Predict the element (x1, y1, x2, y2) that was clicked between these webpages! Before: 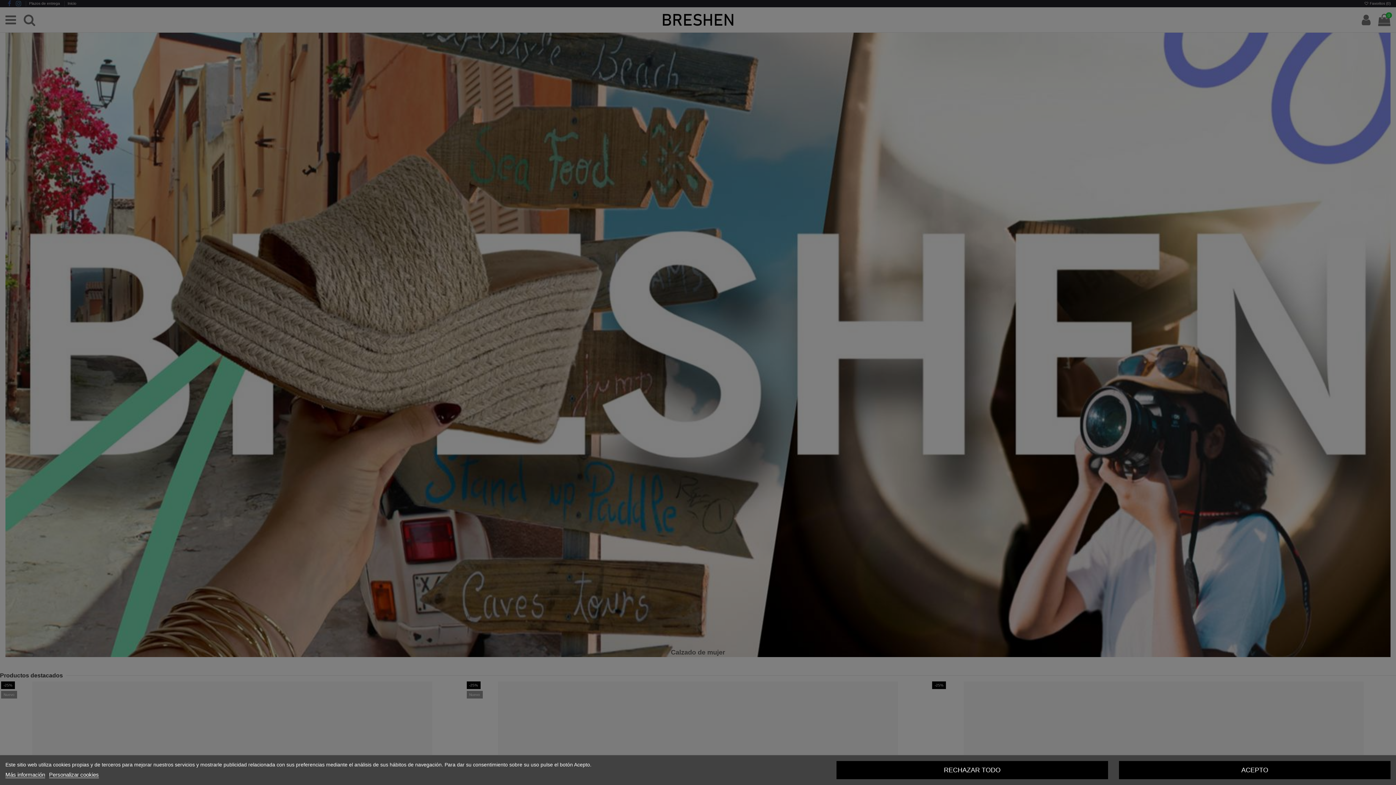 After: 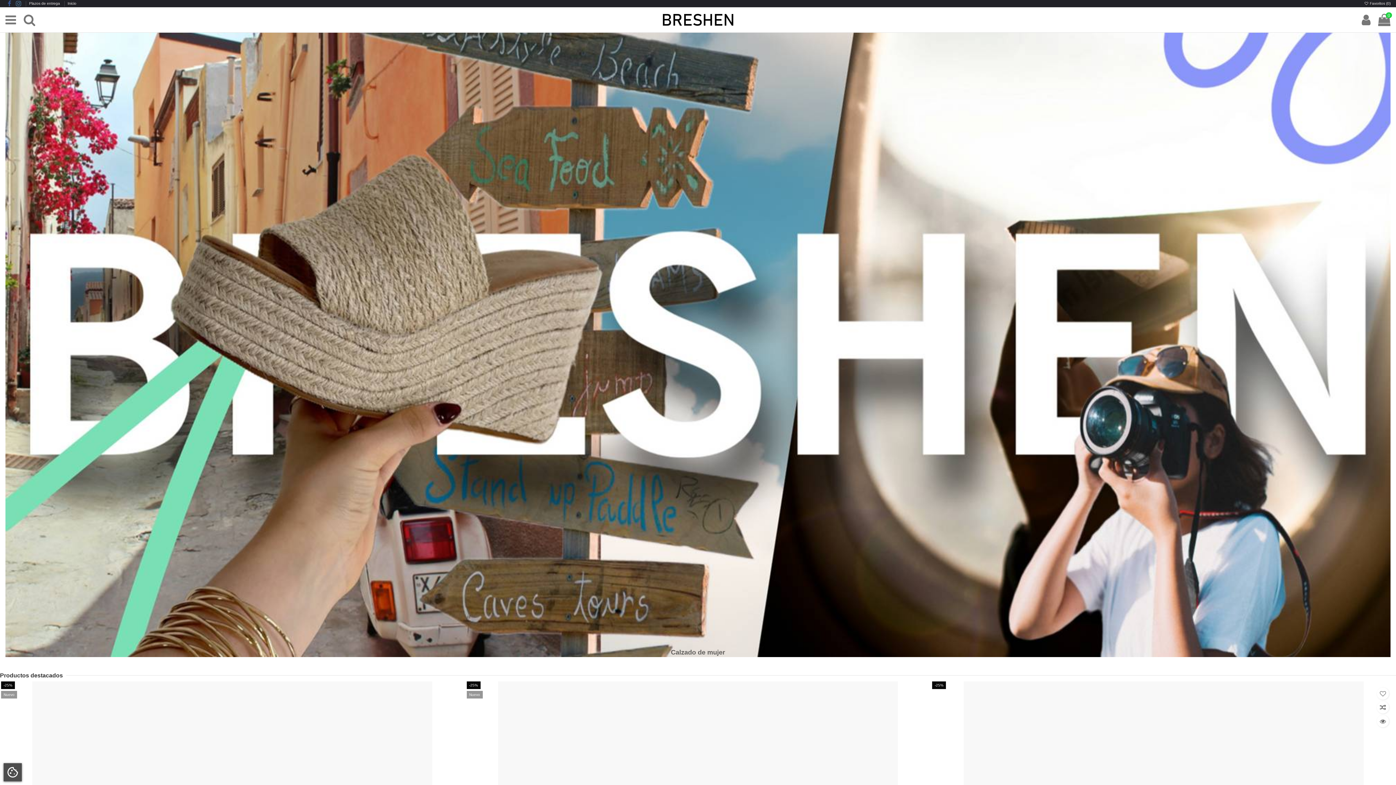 Action: label: ACEPTO bbox: (1119, 761, 1390, 779)